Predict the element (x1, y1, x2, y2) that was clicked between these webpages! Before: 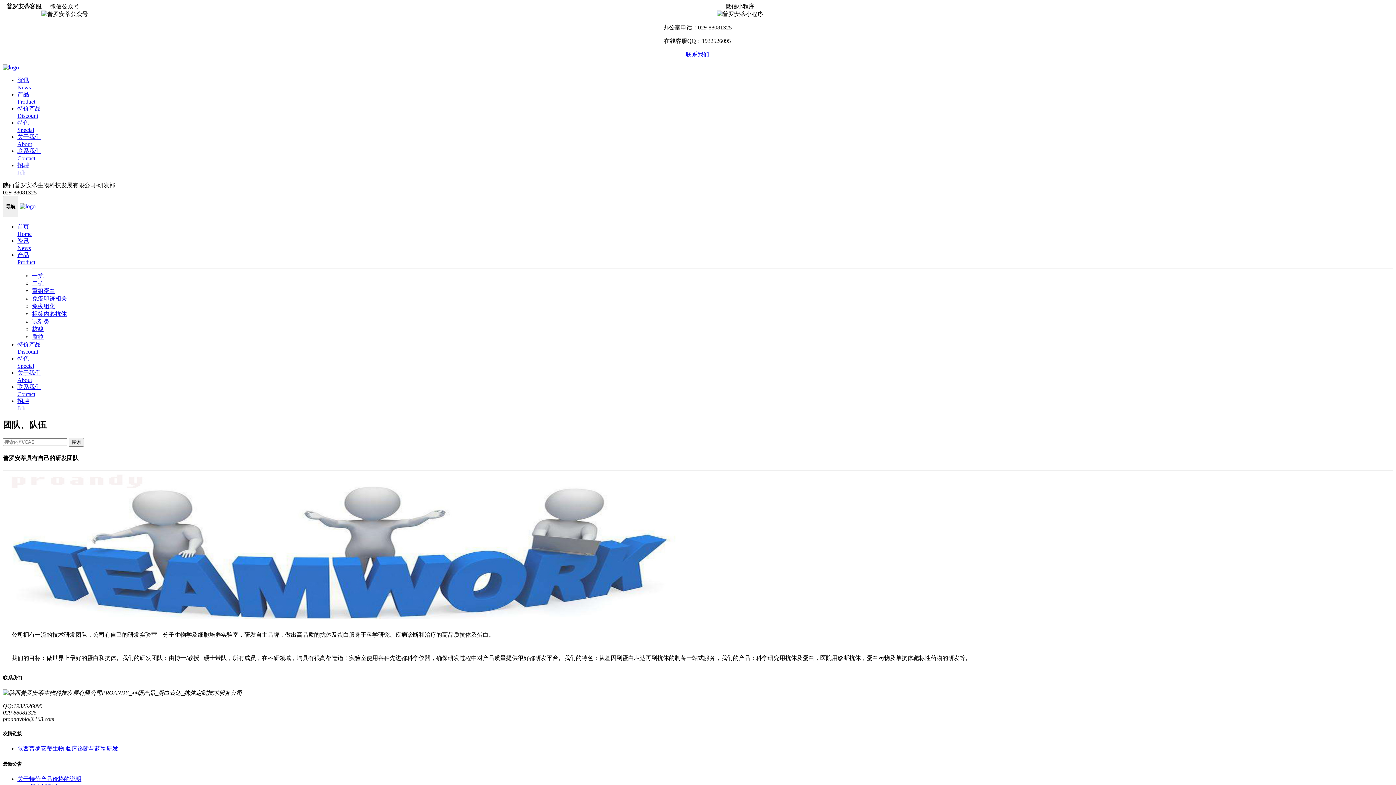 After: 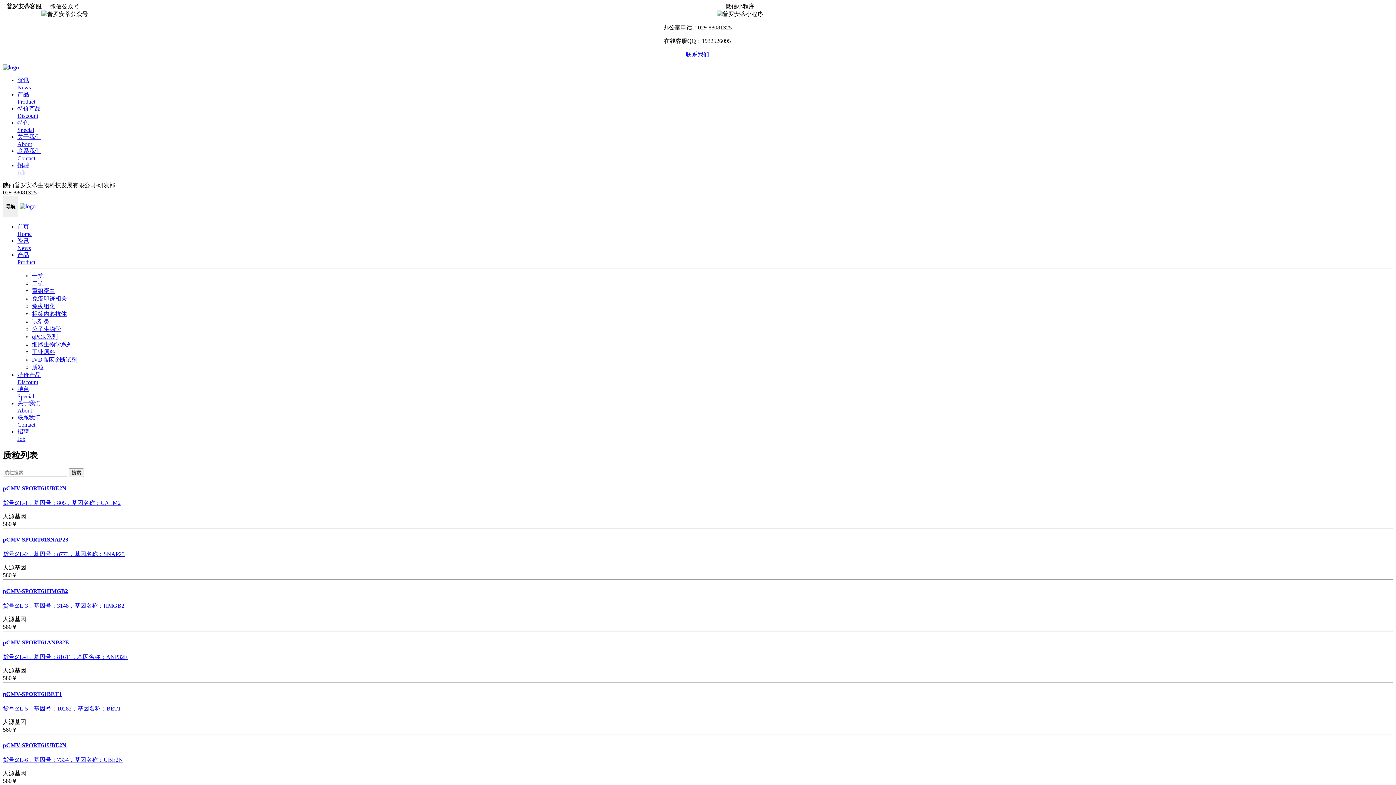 Action: bbox: (32, 333, 43, 340) label: 质粒